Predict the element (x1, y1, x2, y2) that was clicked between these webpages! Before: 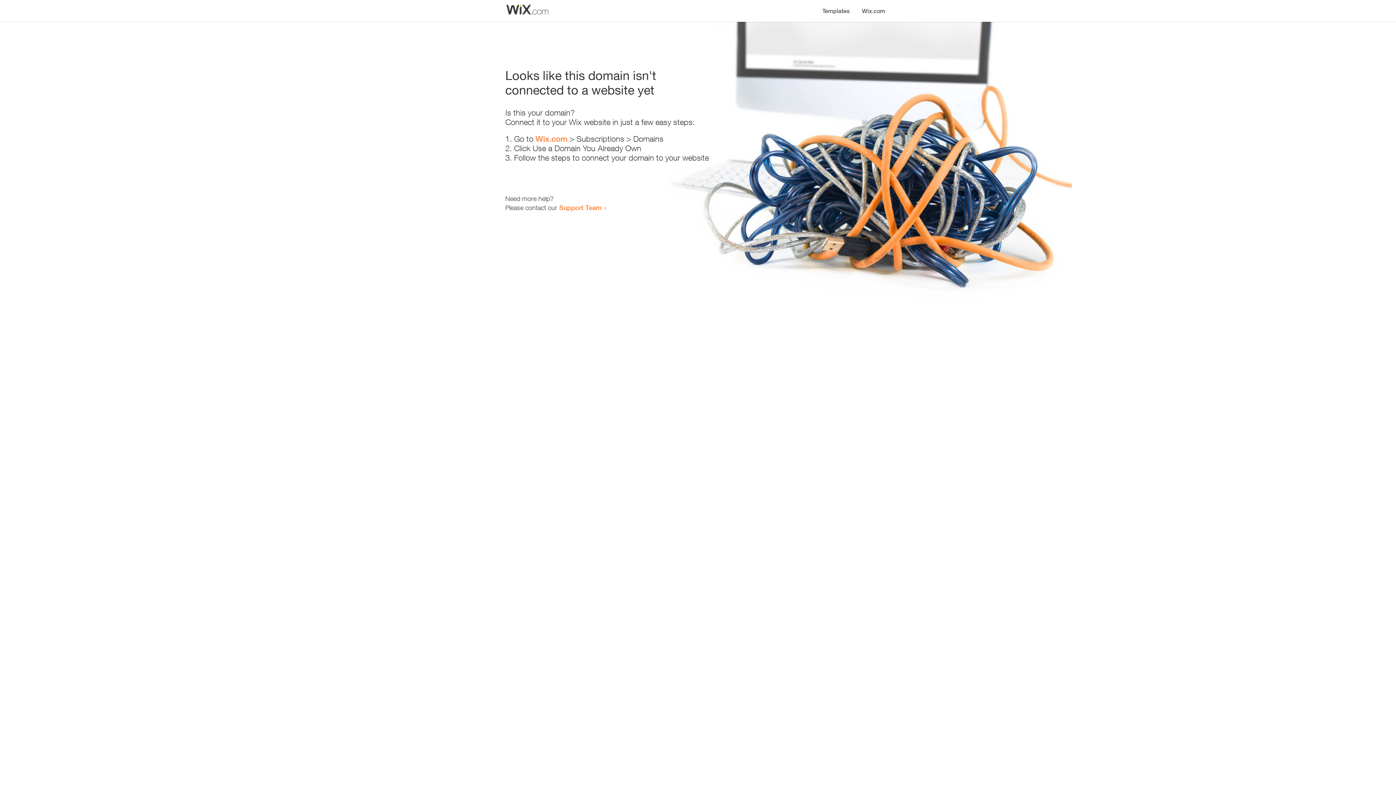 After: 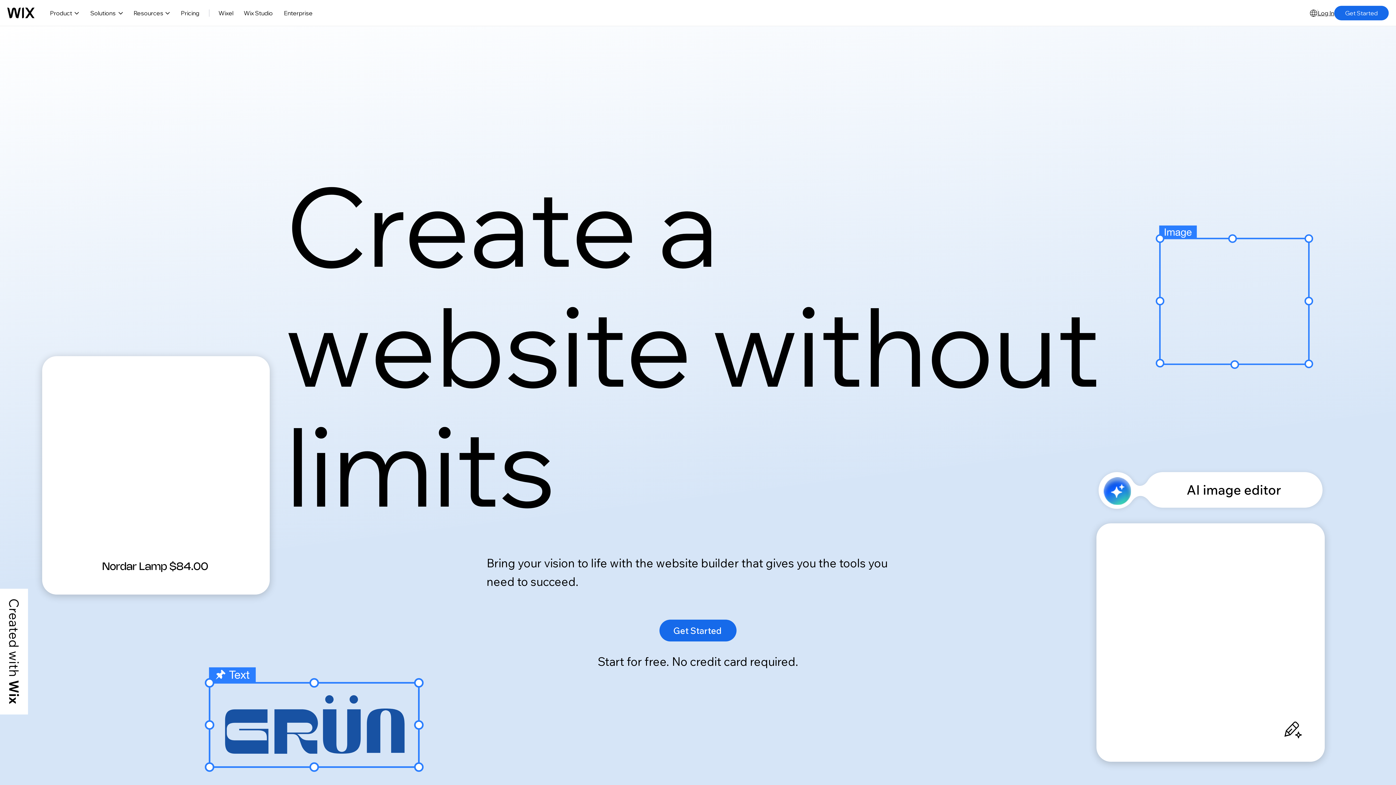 Action: label: Wix.com bbox: (856, 0, 890, 14)